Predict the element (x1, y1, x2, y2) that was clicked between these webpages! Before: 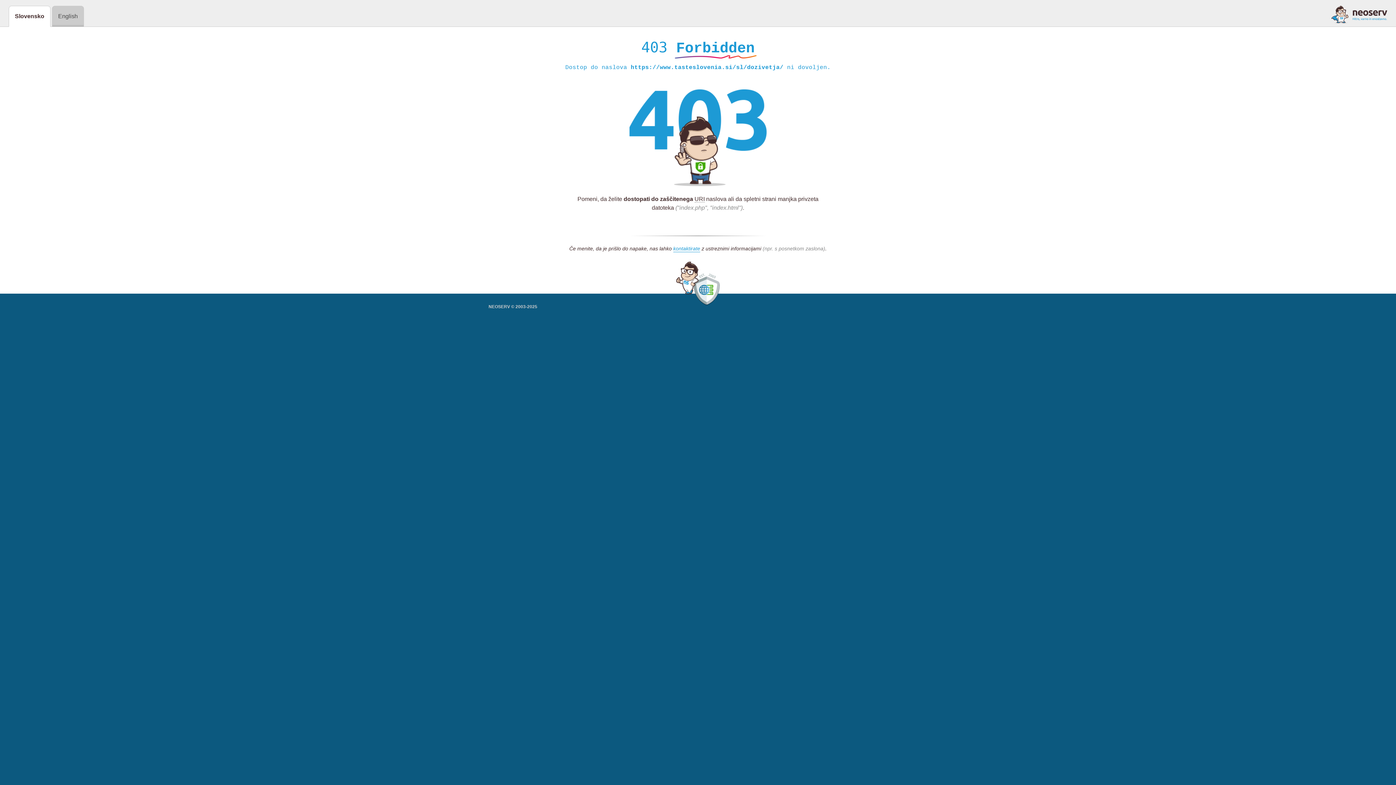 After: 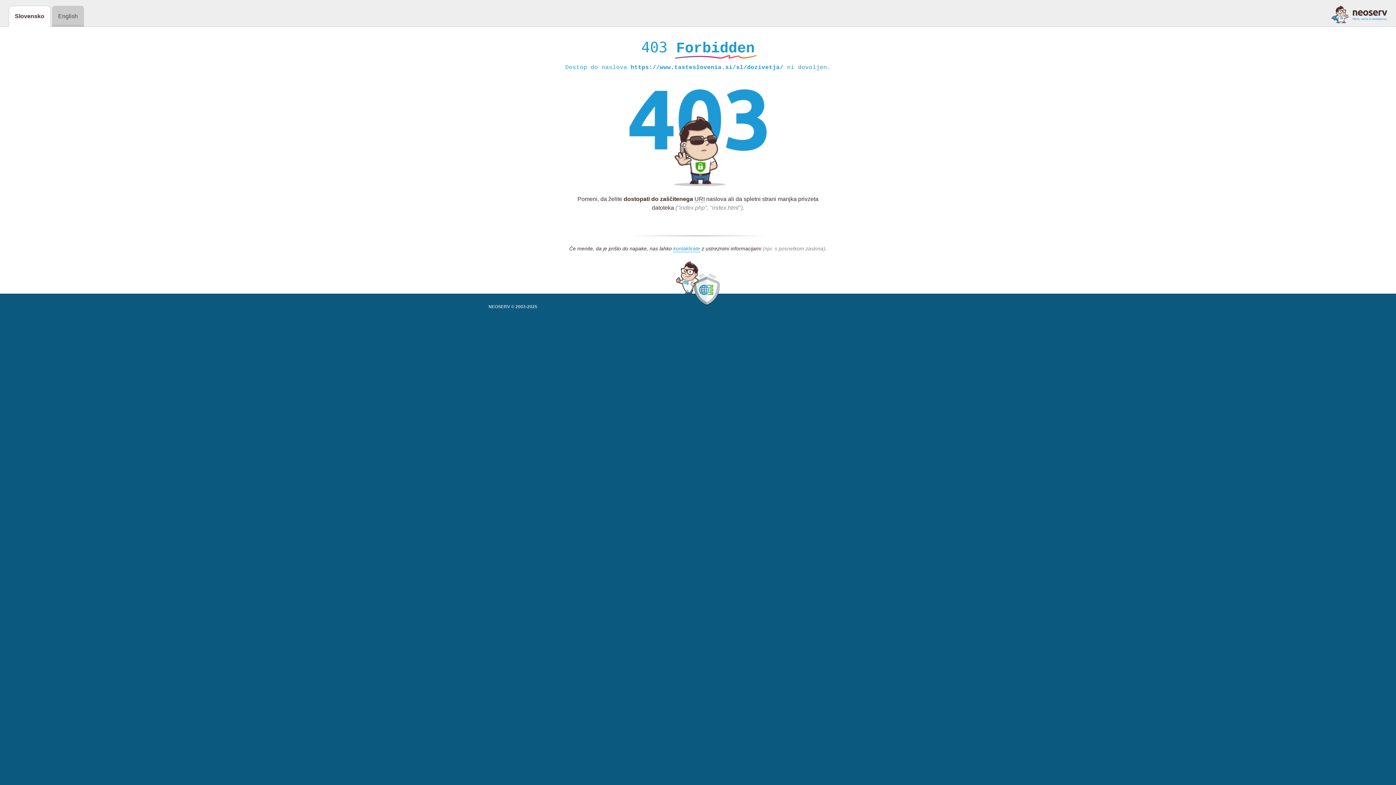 Action: bbox: (1331, 5, 1387, 23)